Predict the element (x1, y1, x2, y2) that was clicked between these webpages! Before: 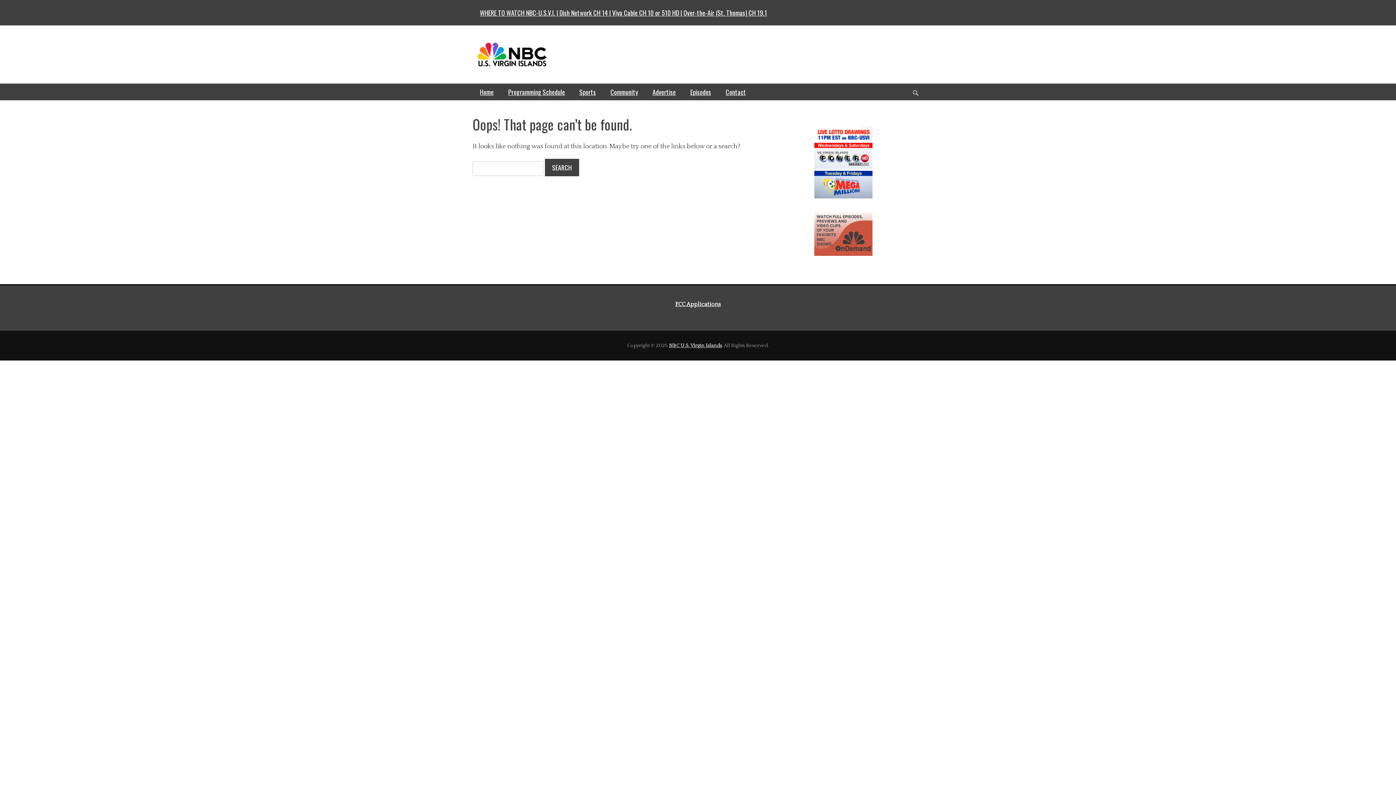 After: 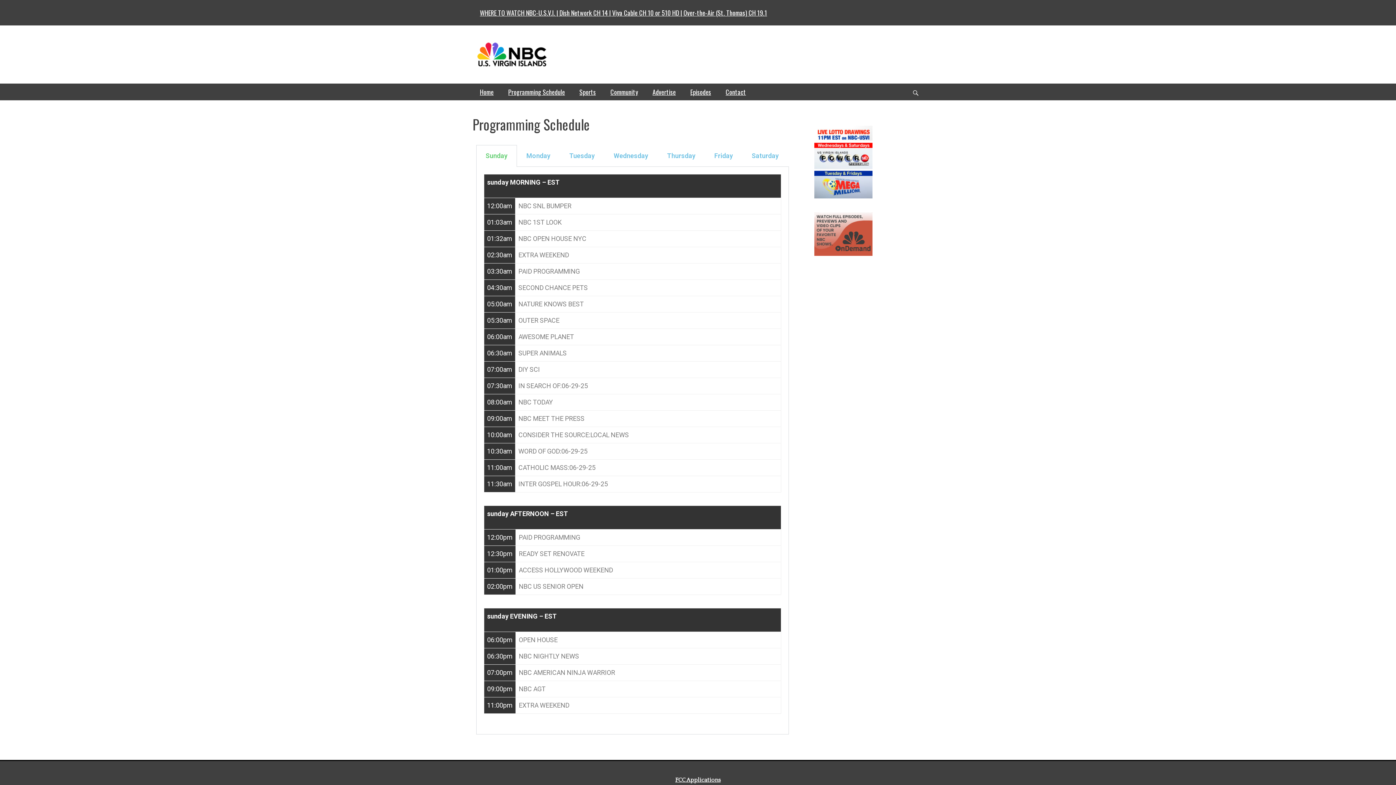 Action: label: Programming Schedule bbox: (501, 83, 572, 100)